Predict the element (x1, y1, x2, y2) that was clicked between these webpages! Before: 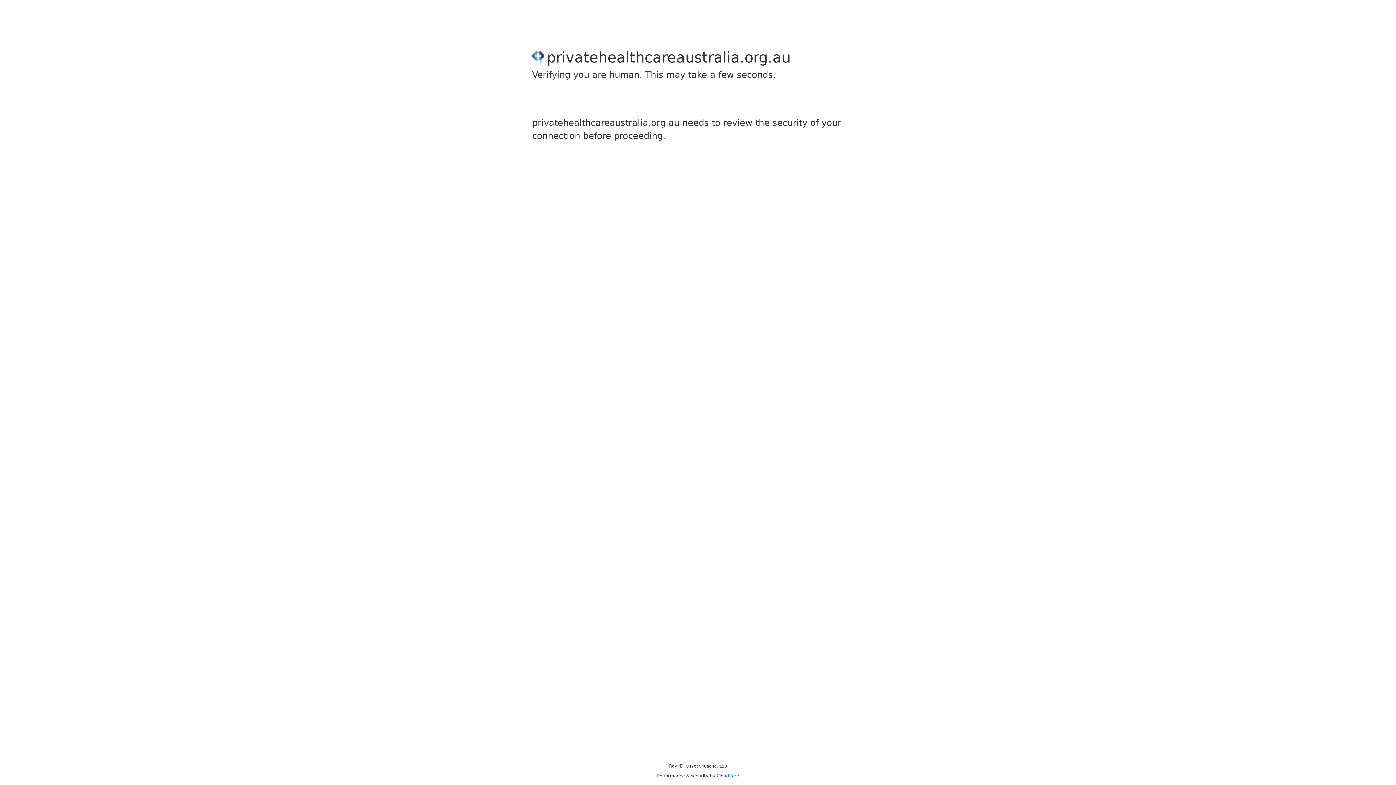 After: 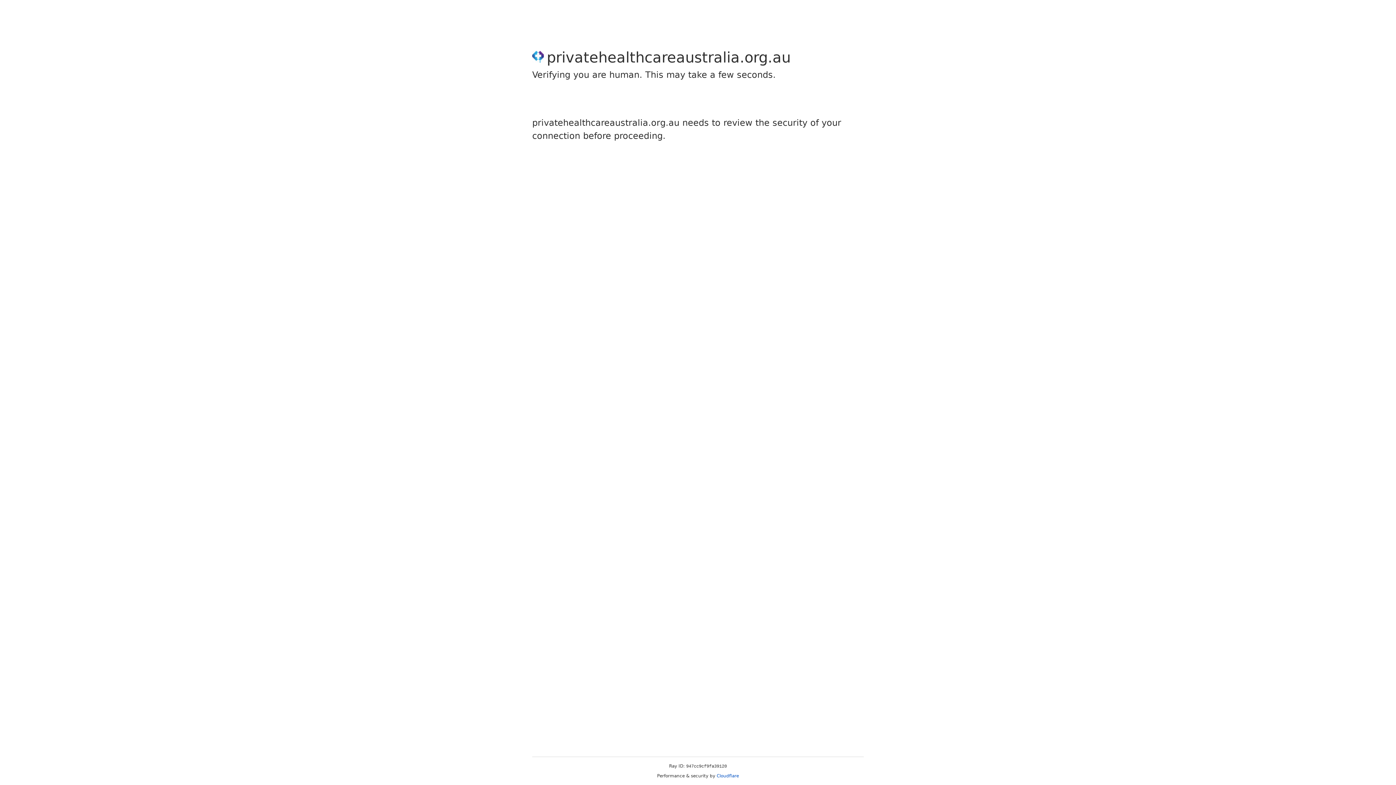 Action: bbox: (716, 773, 739, 778) label: Cloudflare